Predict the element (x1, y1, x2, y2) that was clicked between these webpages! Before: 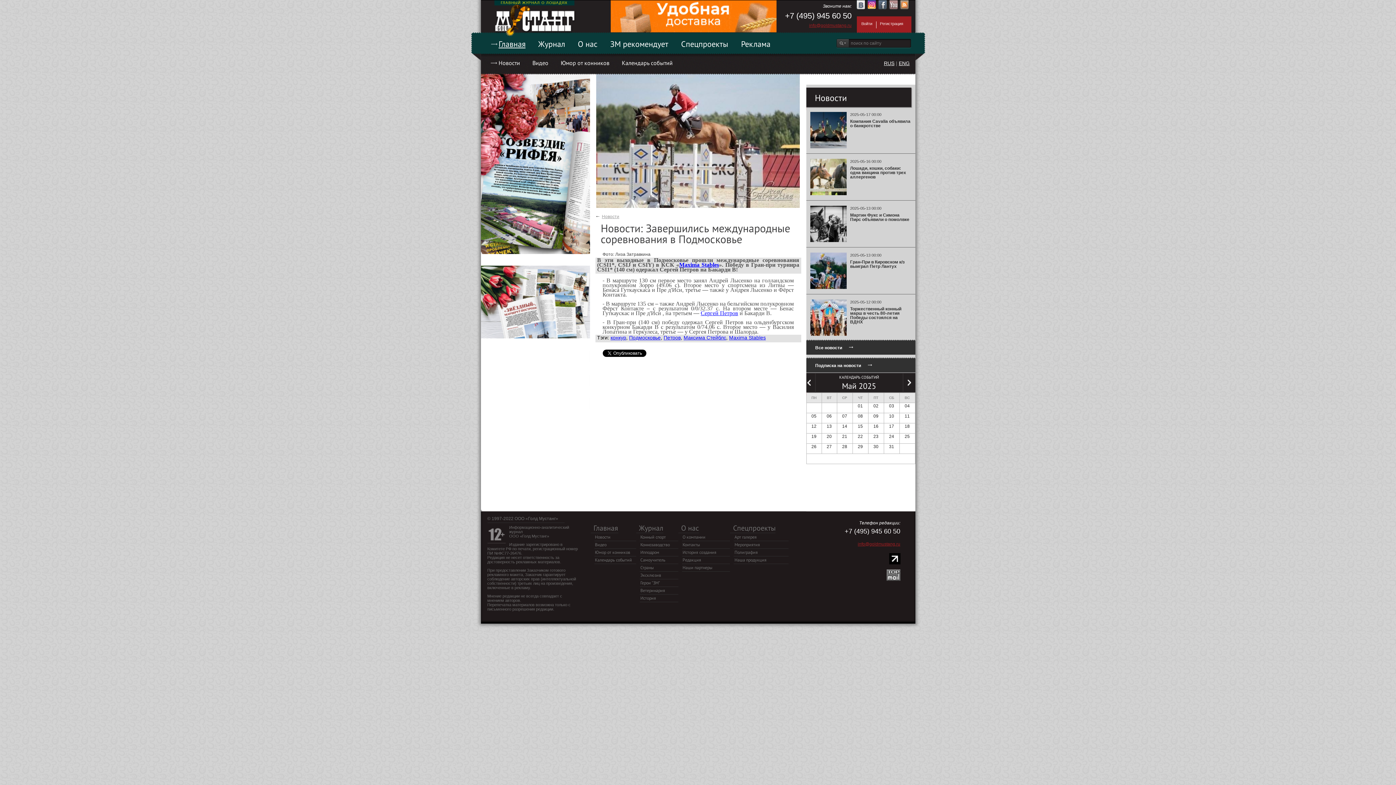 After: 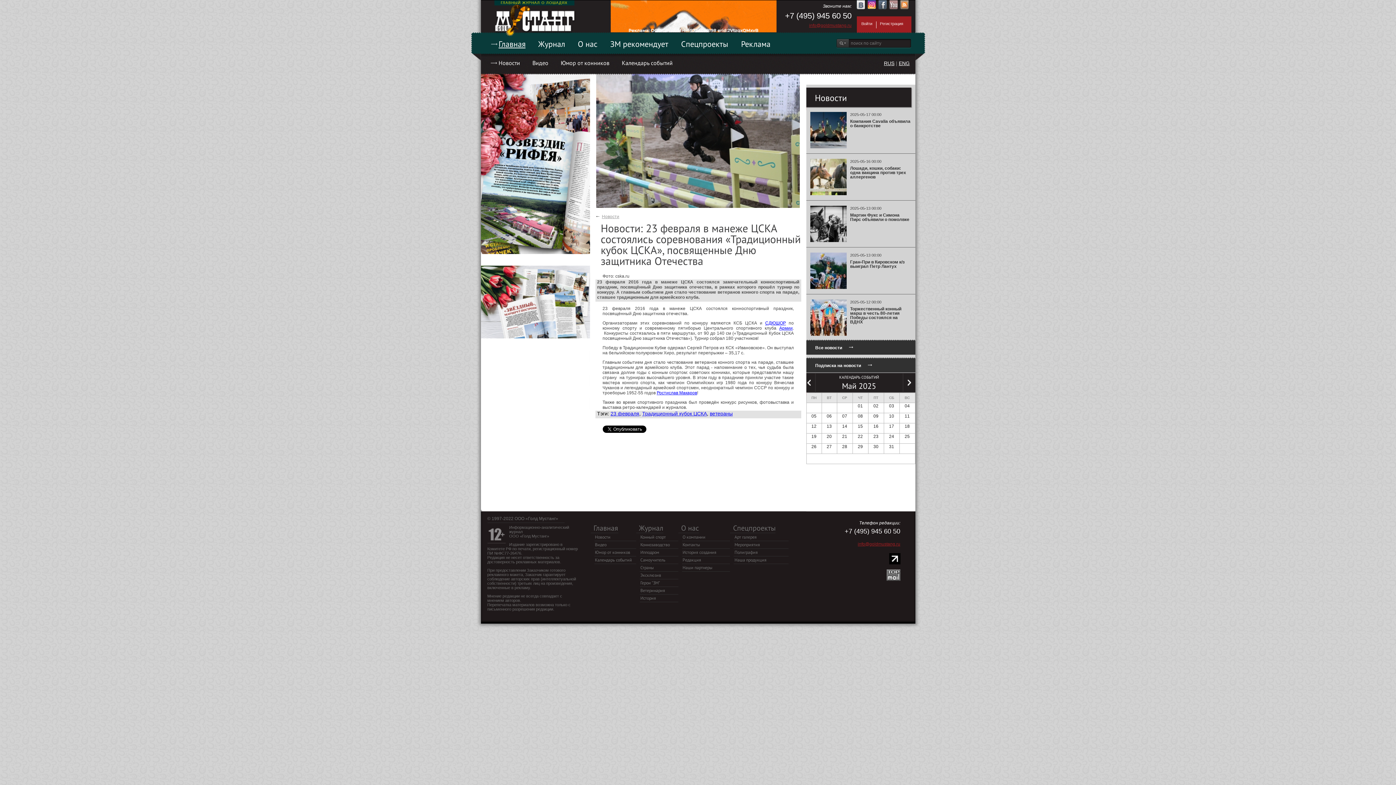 Action: label: Сергей Петров bbox: (700, 310, 738, 316)